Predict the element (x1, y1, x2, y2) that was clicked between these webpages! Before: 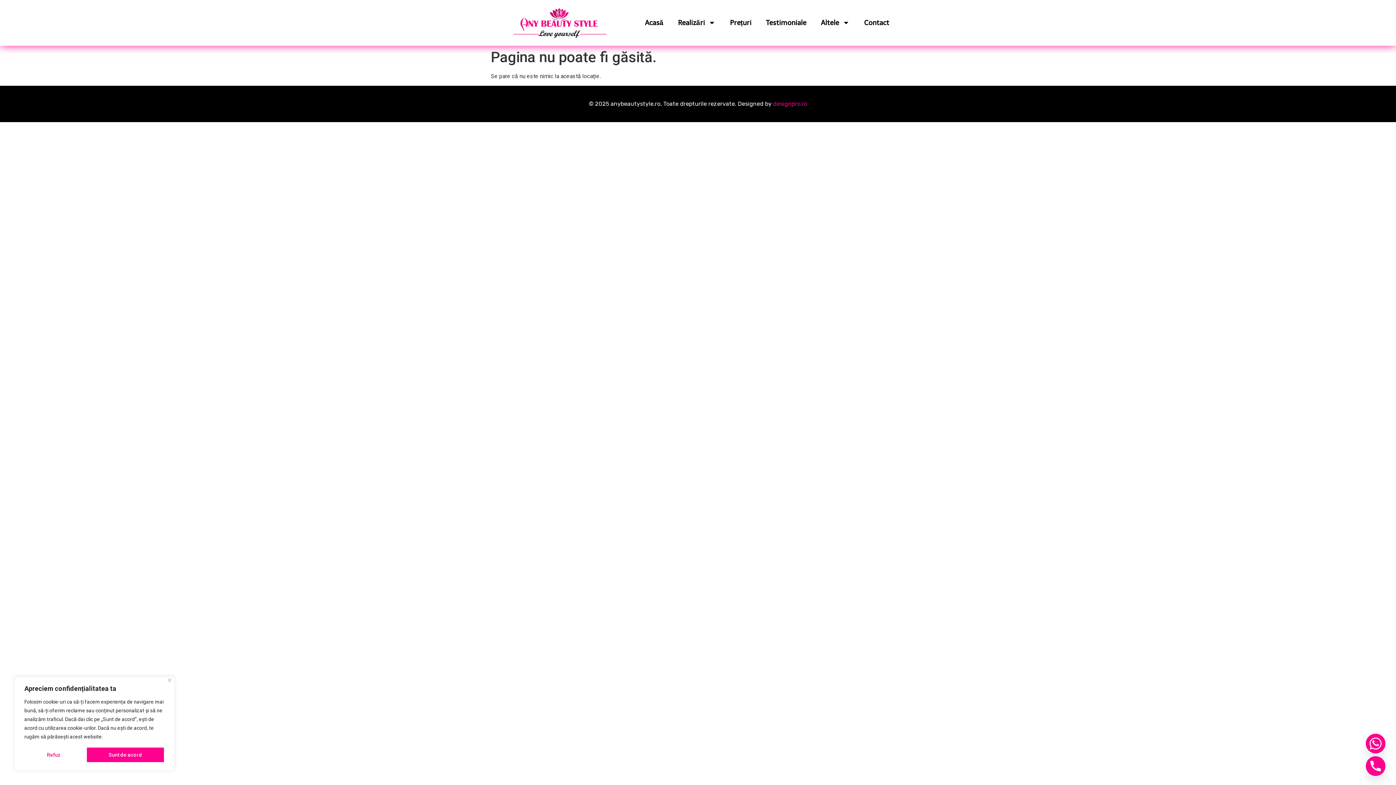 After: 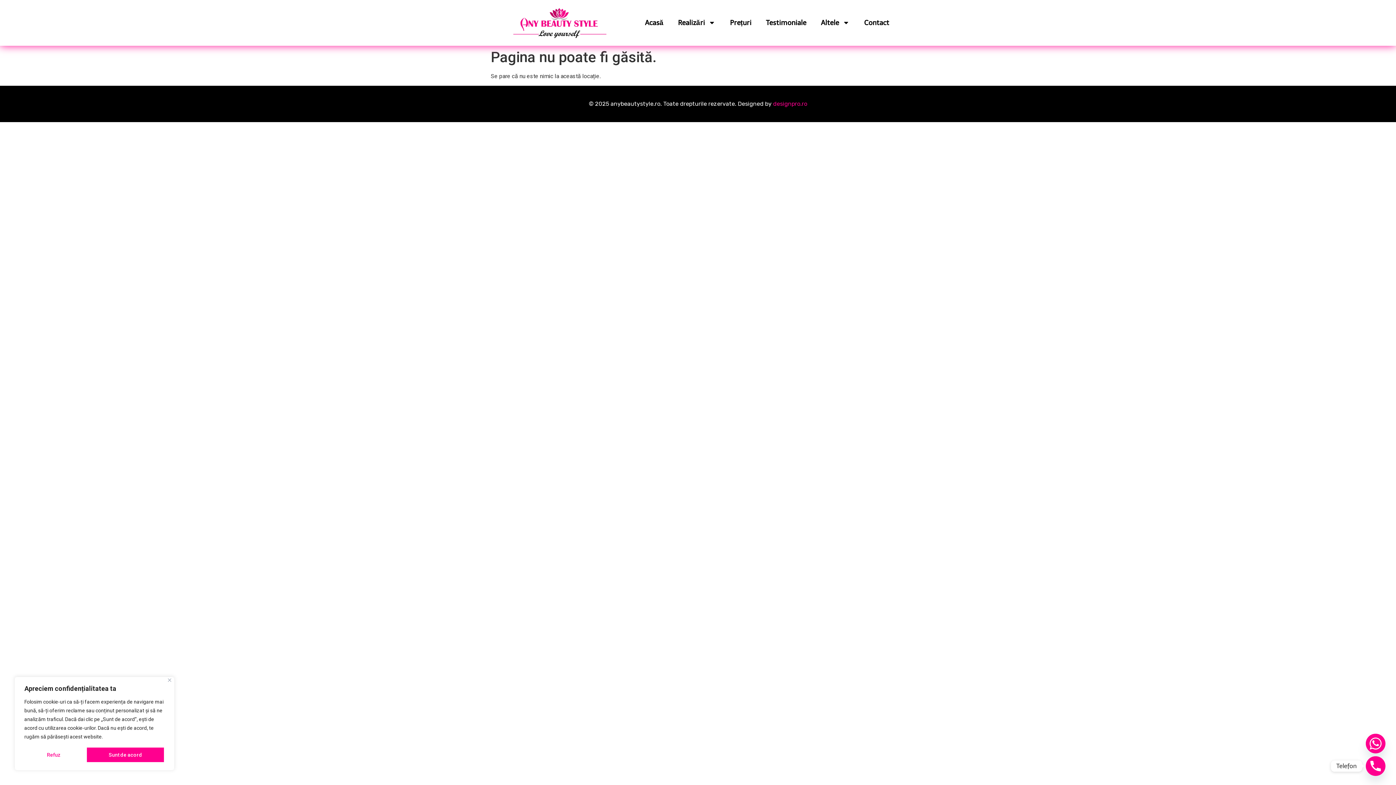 Action: label: Phone bbox: (1366, 756, 1385, 776)